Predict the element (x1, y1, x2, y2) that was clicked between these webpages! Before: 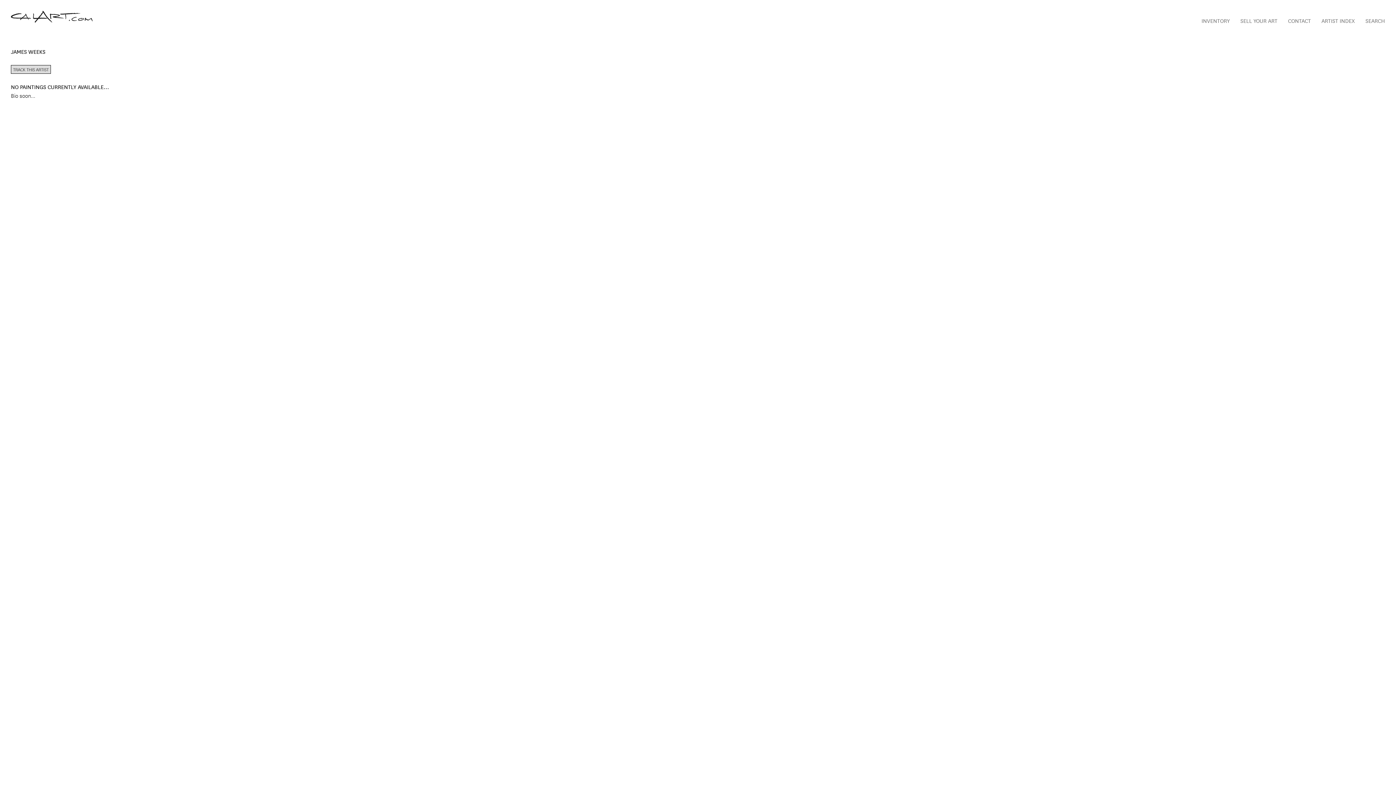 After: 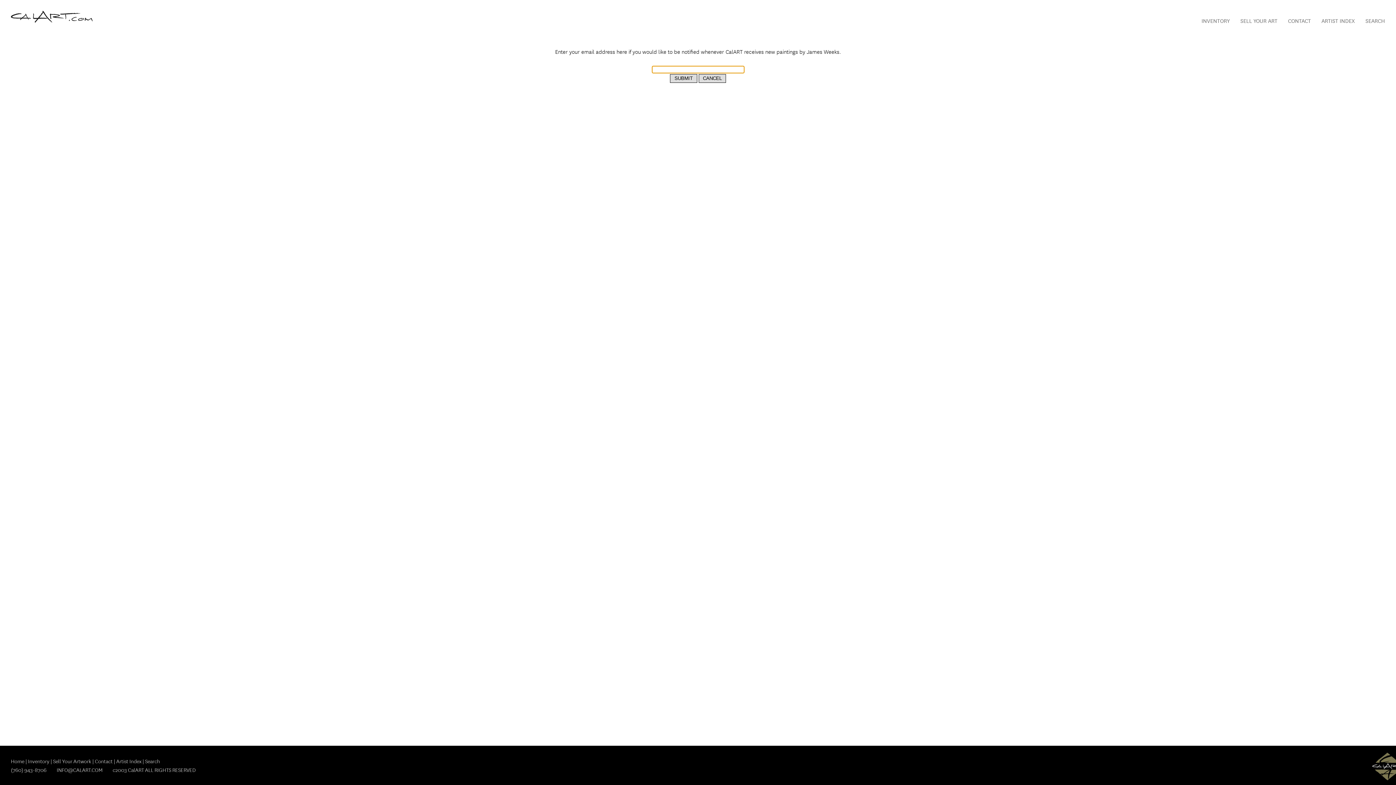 Action: label: TRACK THIS ARTIST bbox: (10, 65, 50, 73)